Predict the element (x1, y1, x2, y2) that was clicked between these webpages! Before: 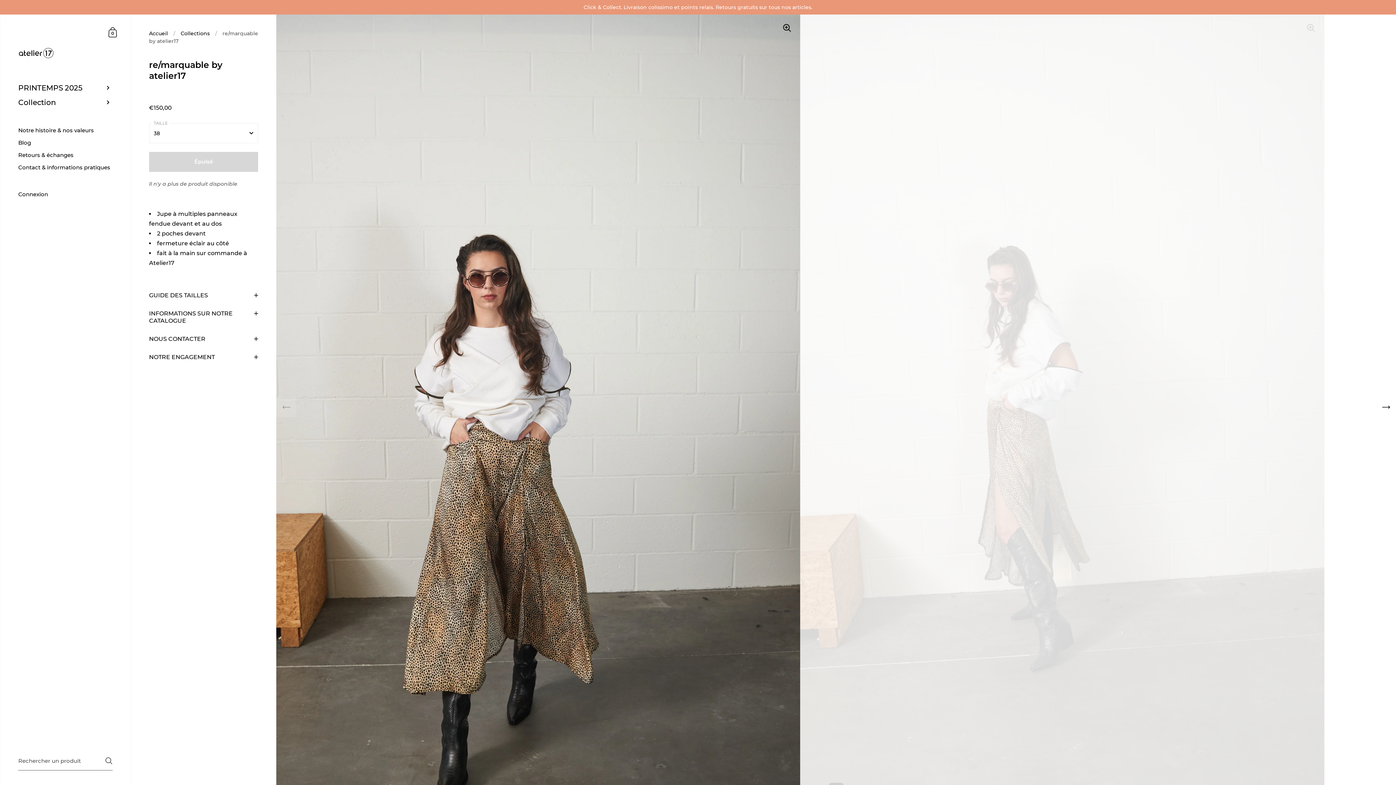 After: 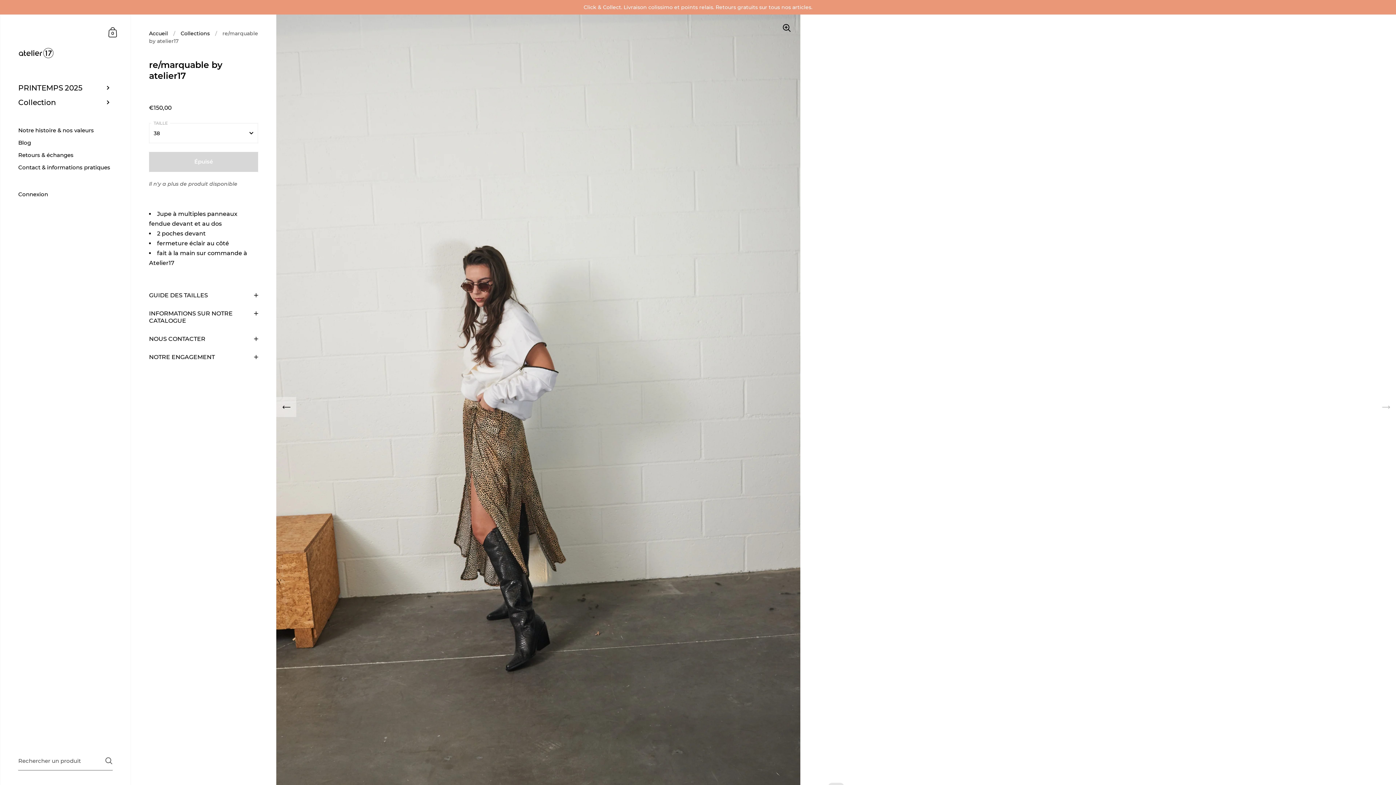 Action: label: Next bbox: (1376, 397, 1396, 417)